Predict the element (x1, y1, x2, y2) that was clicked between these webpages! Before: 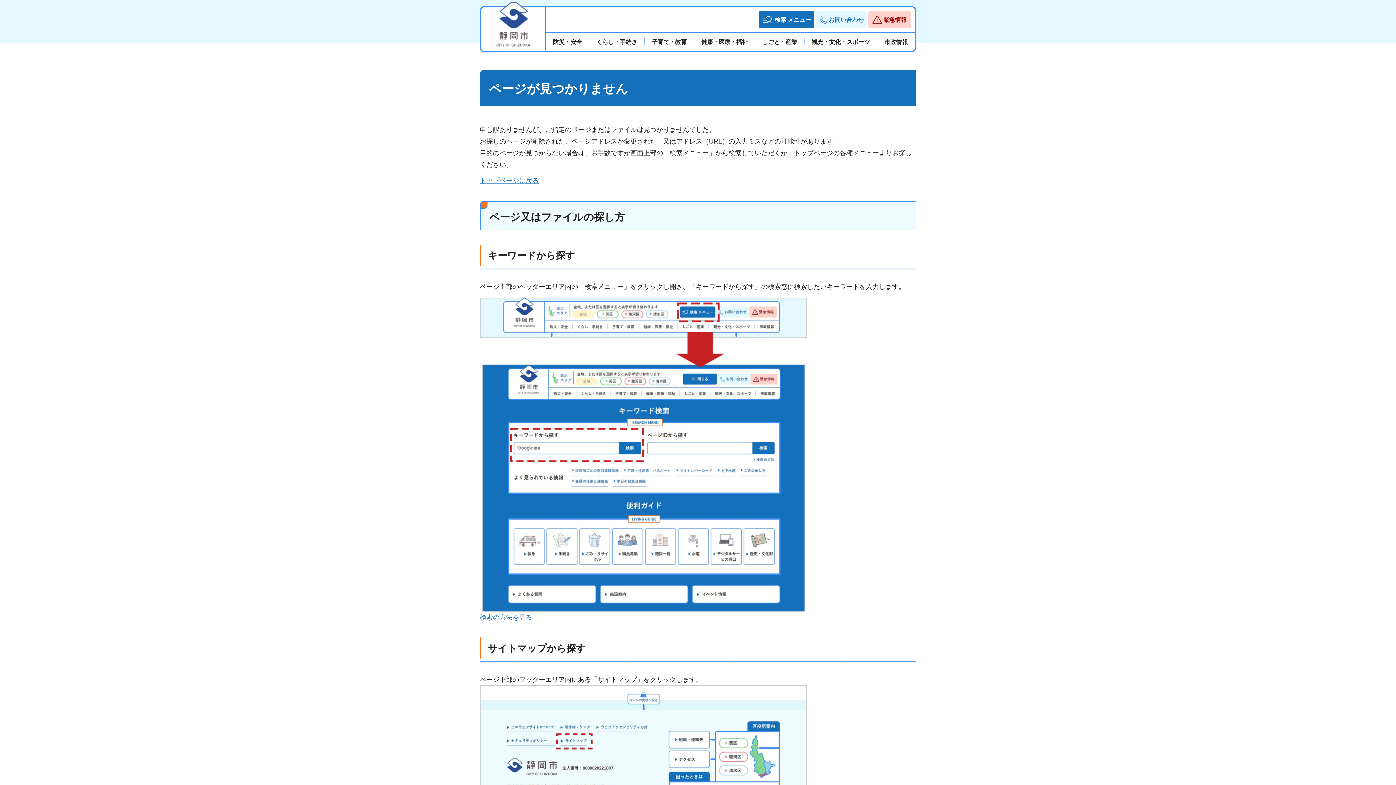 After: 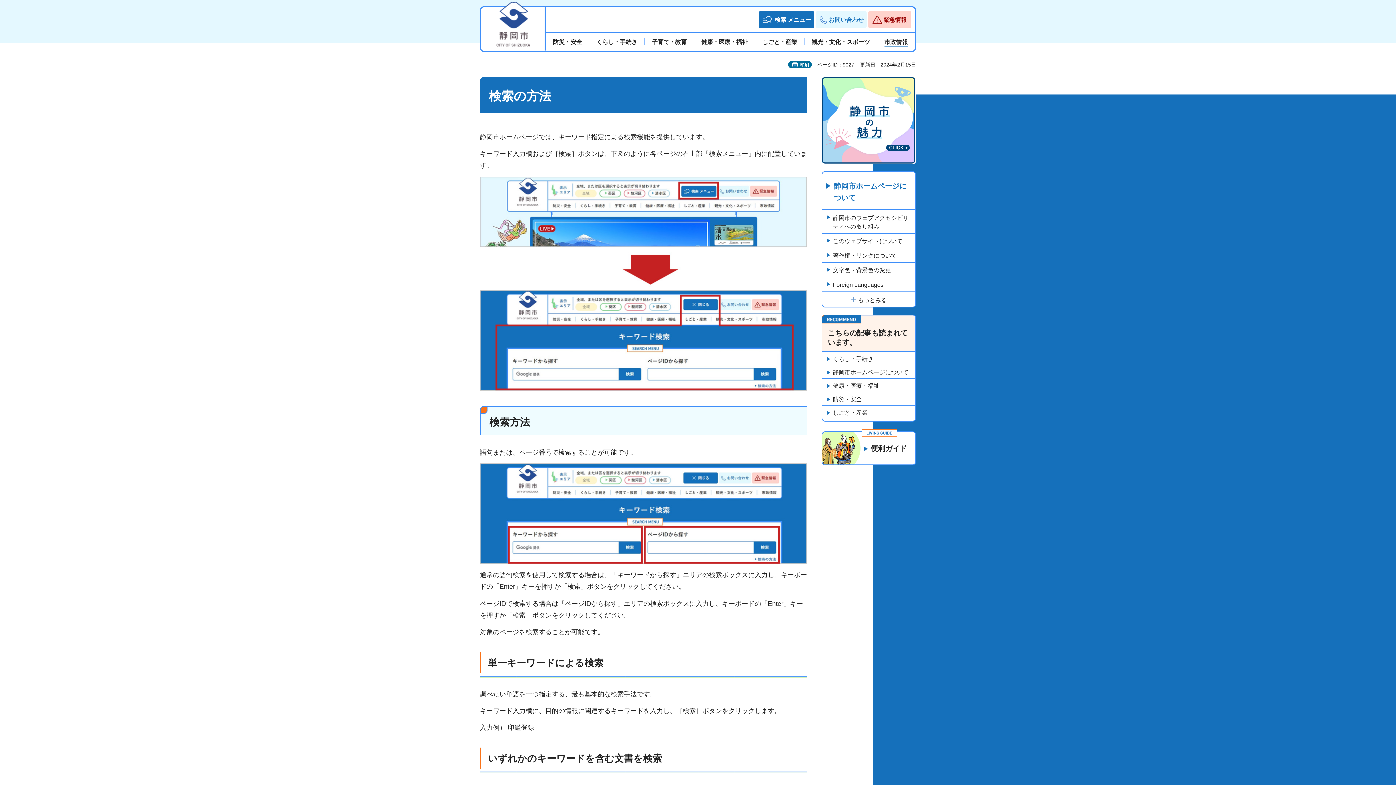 Action: label: 検索の方法を見る bbox: (480, 614, 532, 621)